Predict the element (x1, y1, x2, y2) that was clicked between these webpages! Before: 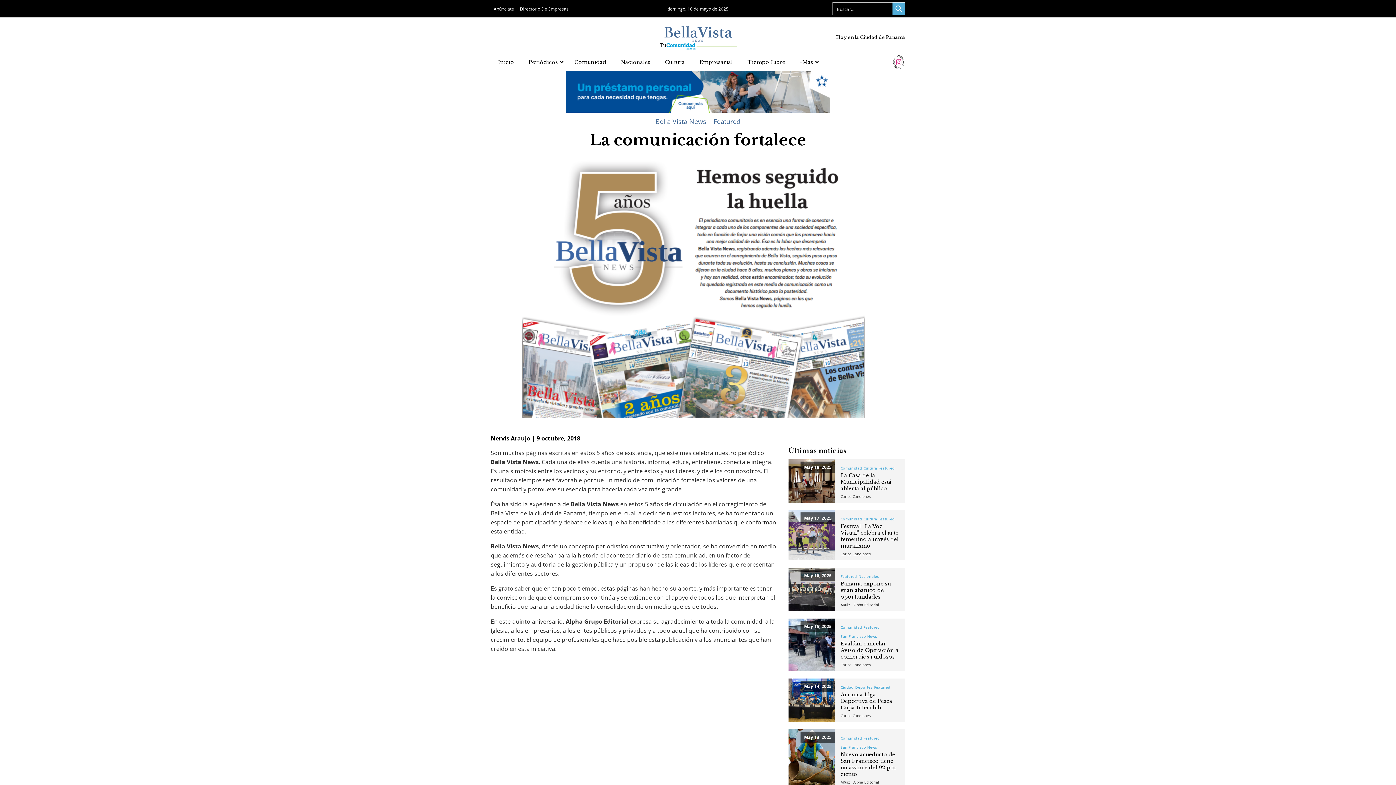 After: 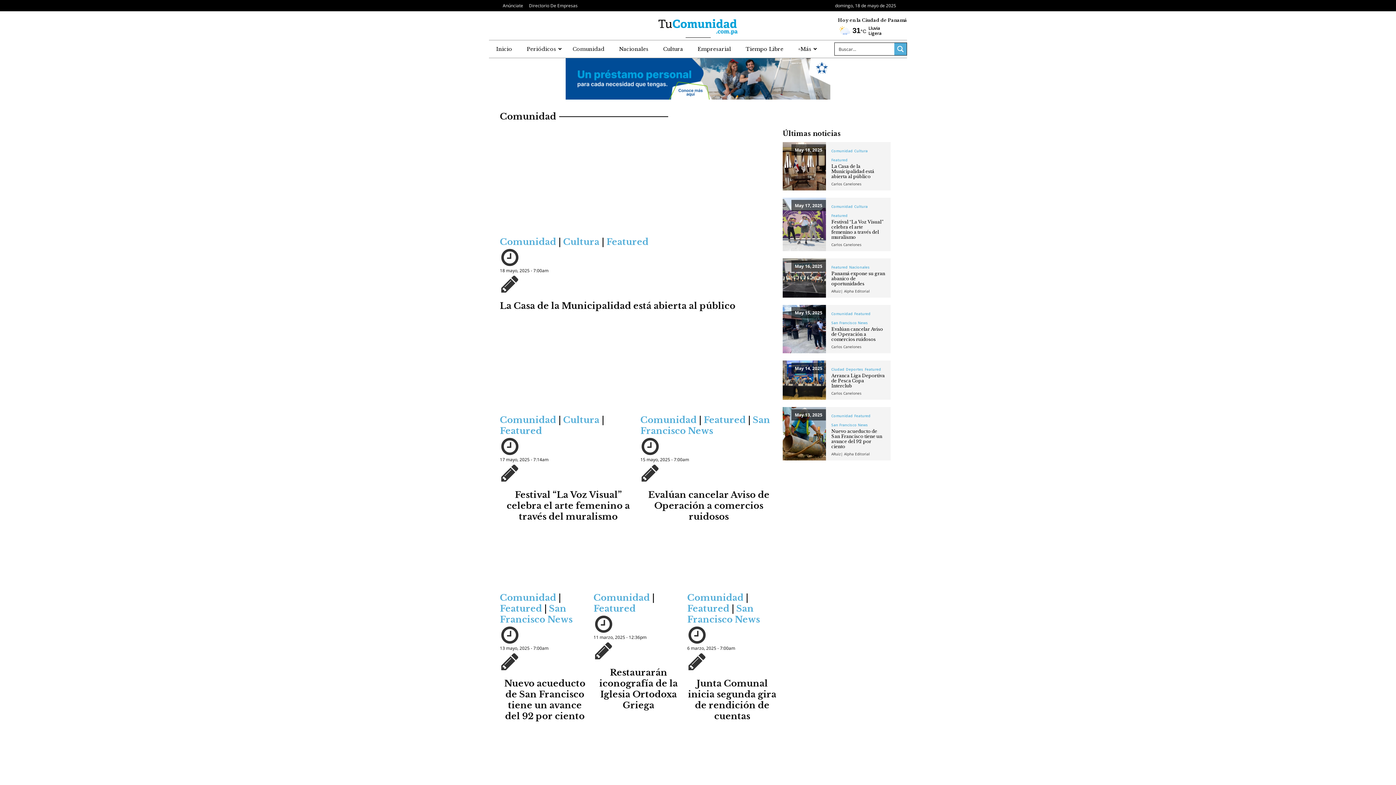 Action: bbox: (840, 625, 862, 630) label: Comunidad